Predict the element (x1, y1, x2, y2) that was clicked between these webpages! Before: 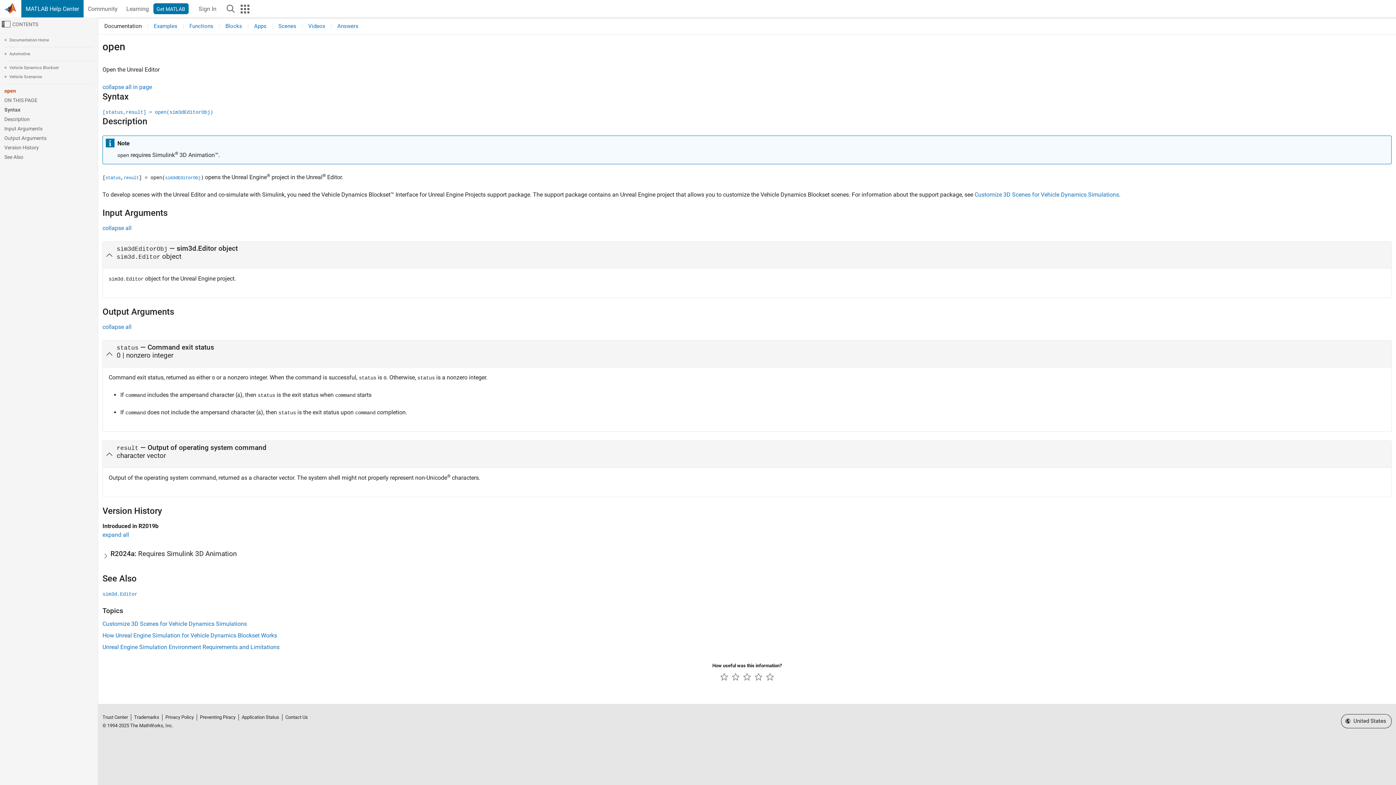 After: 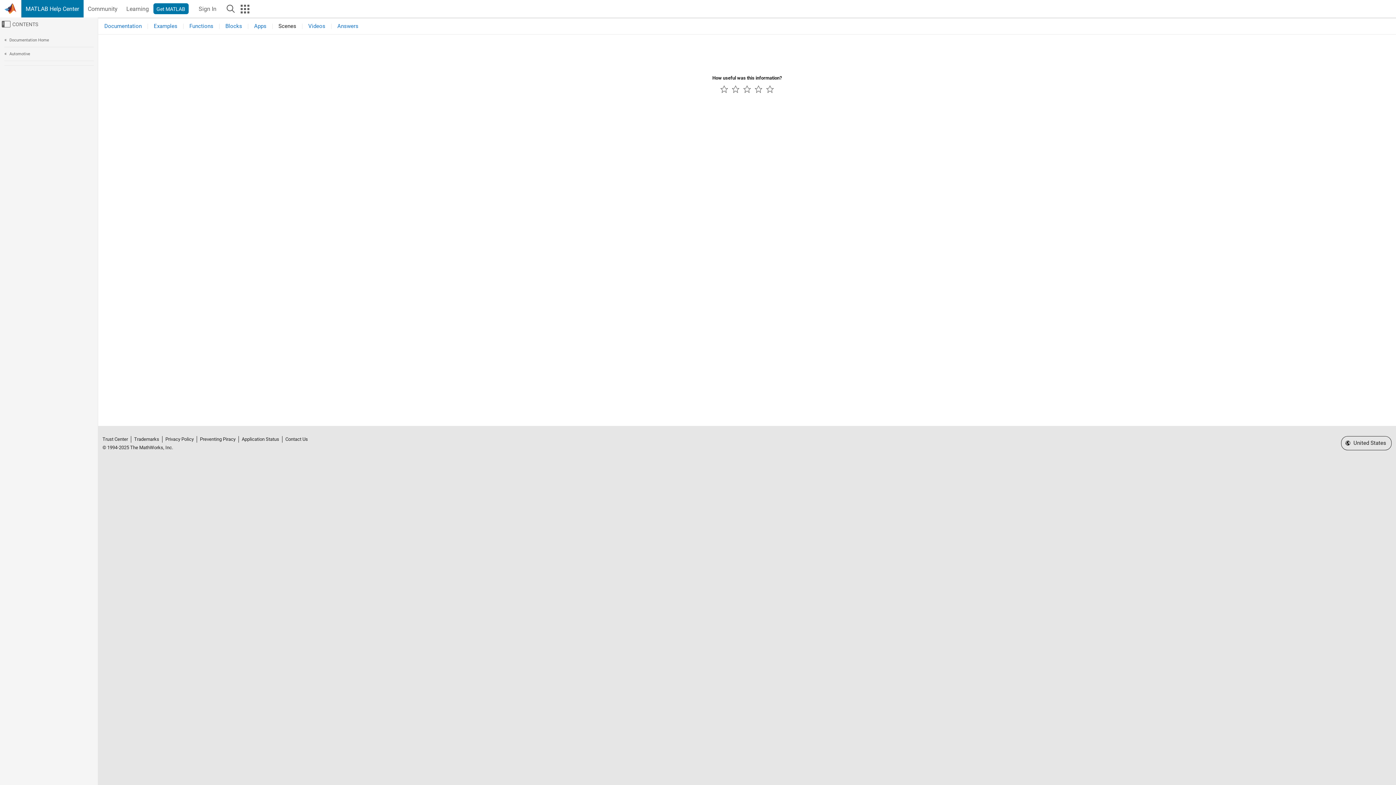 Action: label: Scenes bbox: (276, 23, 298, 29)